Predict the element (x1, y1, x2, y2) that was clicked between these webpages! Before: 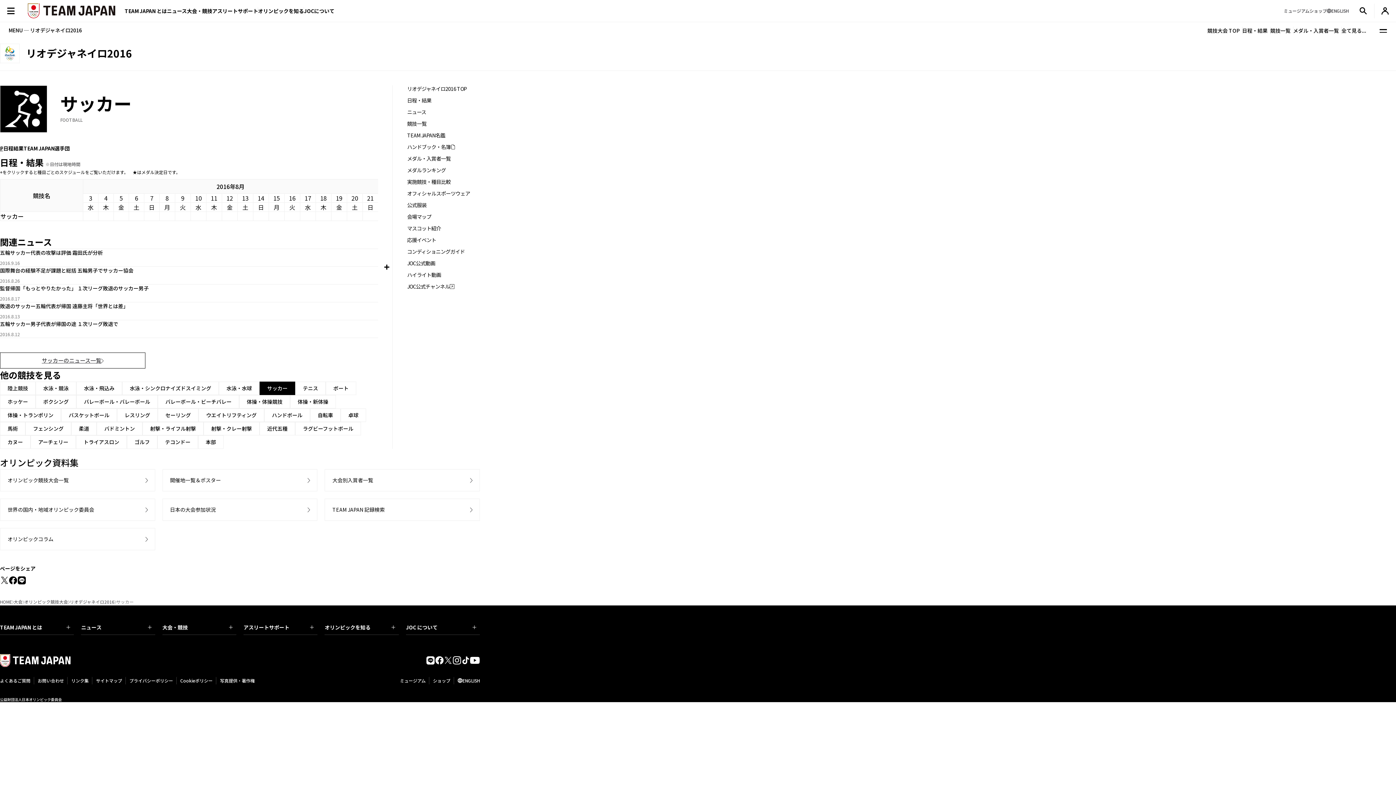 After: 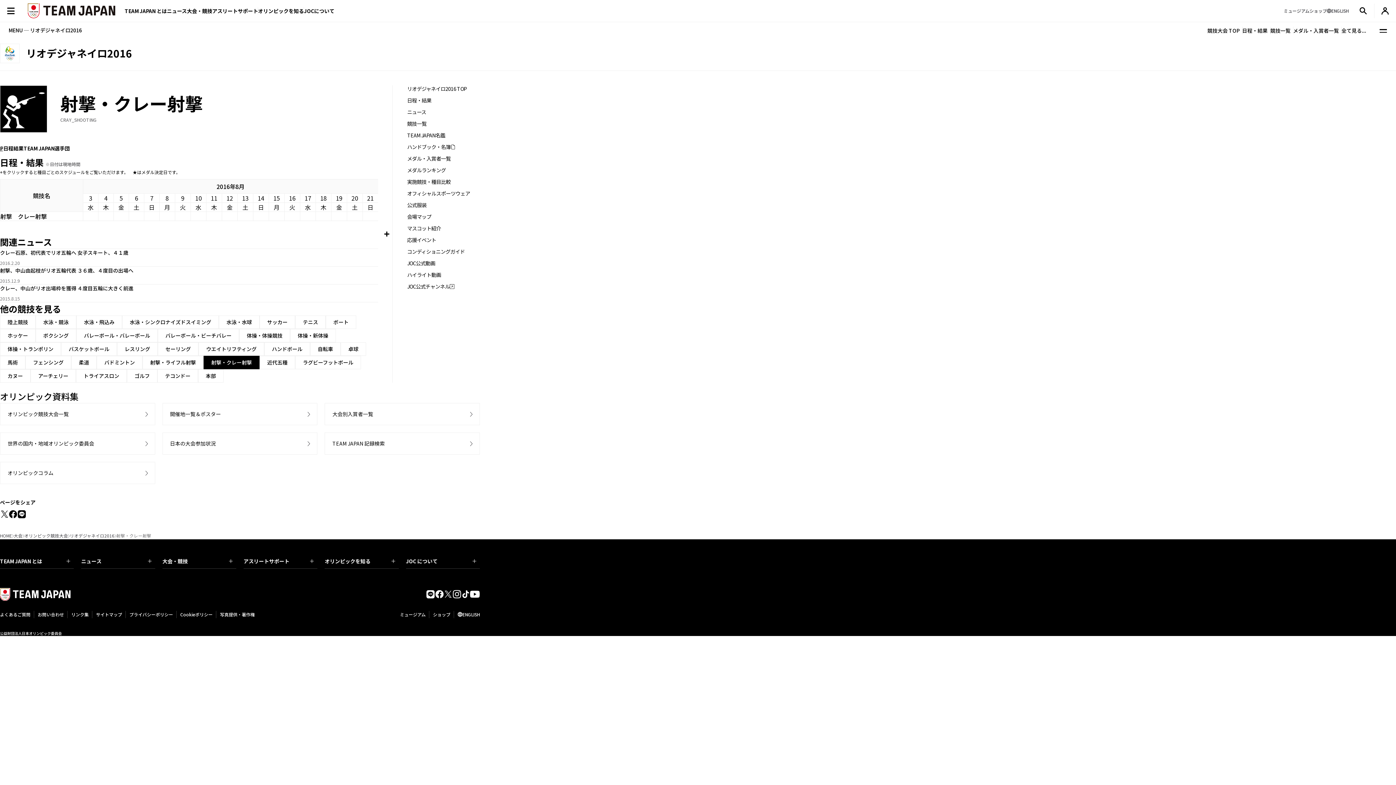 Action: label: 射撃・クレー射撃 bbox: (203, 422, 259, 435)